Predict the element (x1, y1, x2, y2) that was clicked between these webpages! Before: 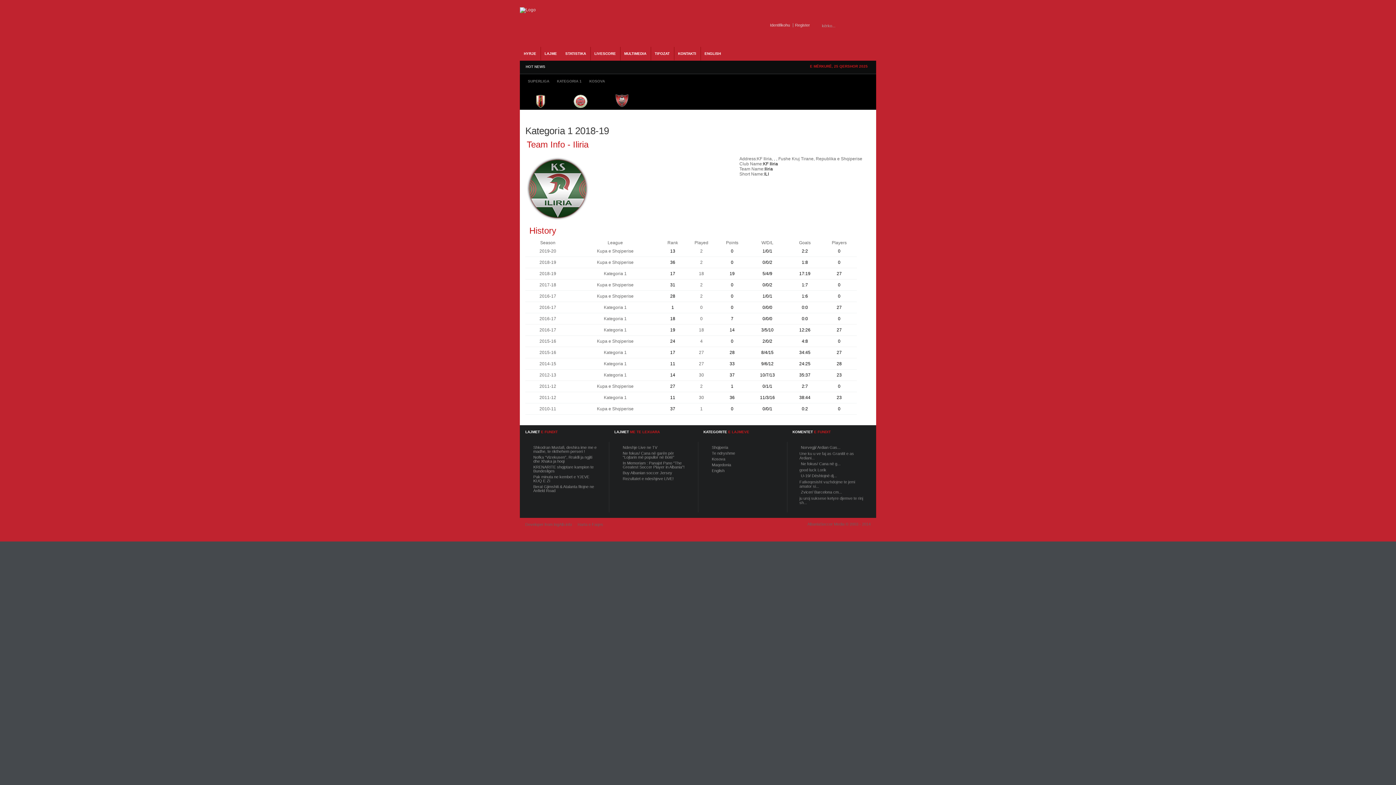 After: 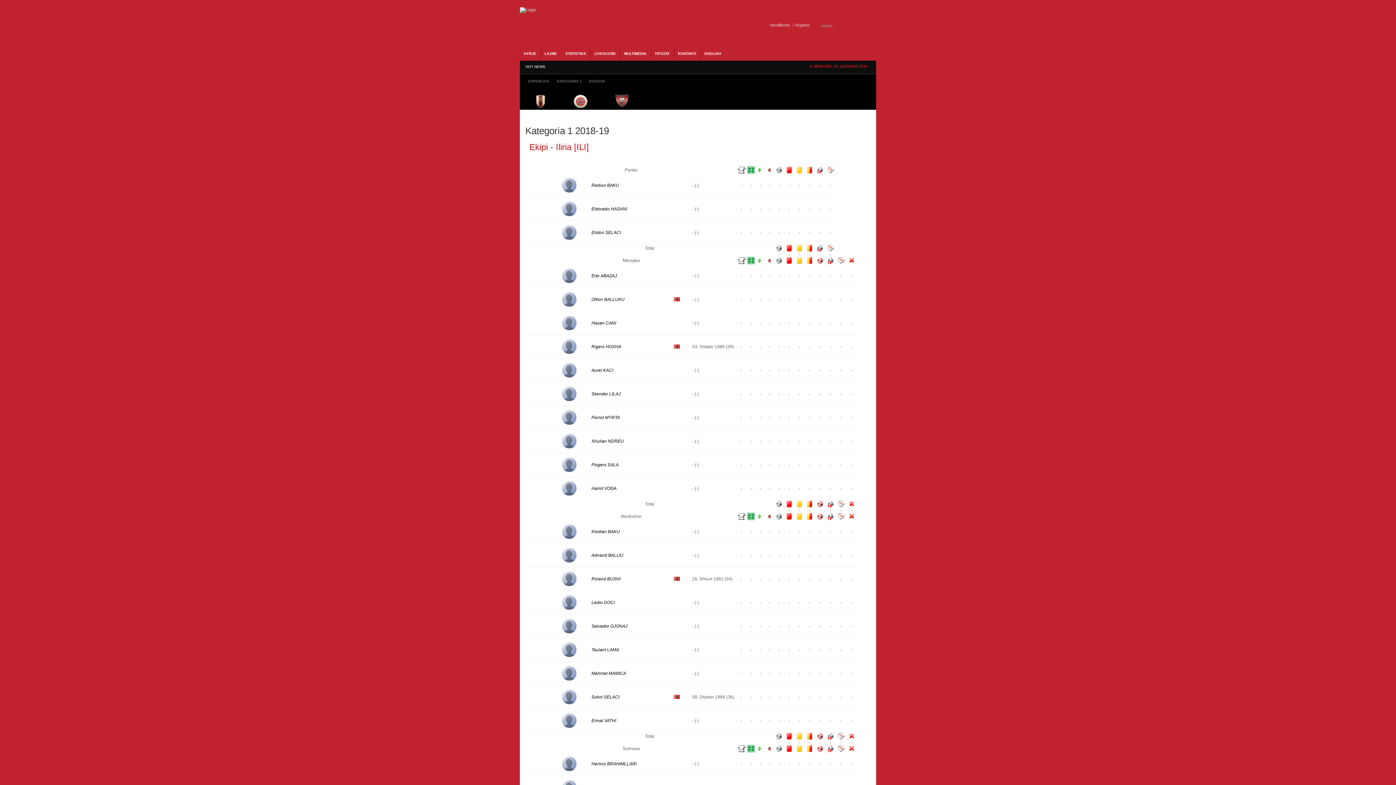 Action: bbox: (836, 271, 842, 276) label: 27